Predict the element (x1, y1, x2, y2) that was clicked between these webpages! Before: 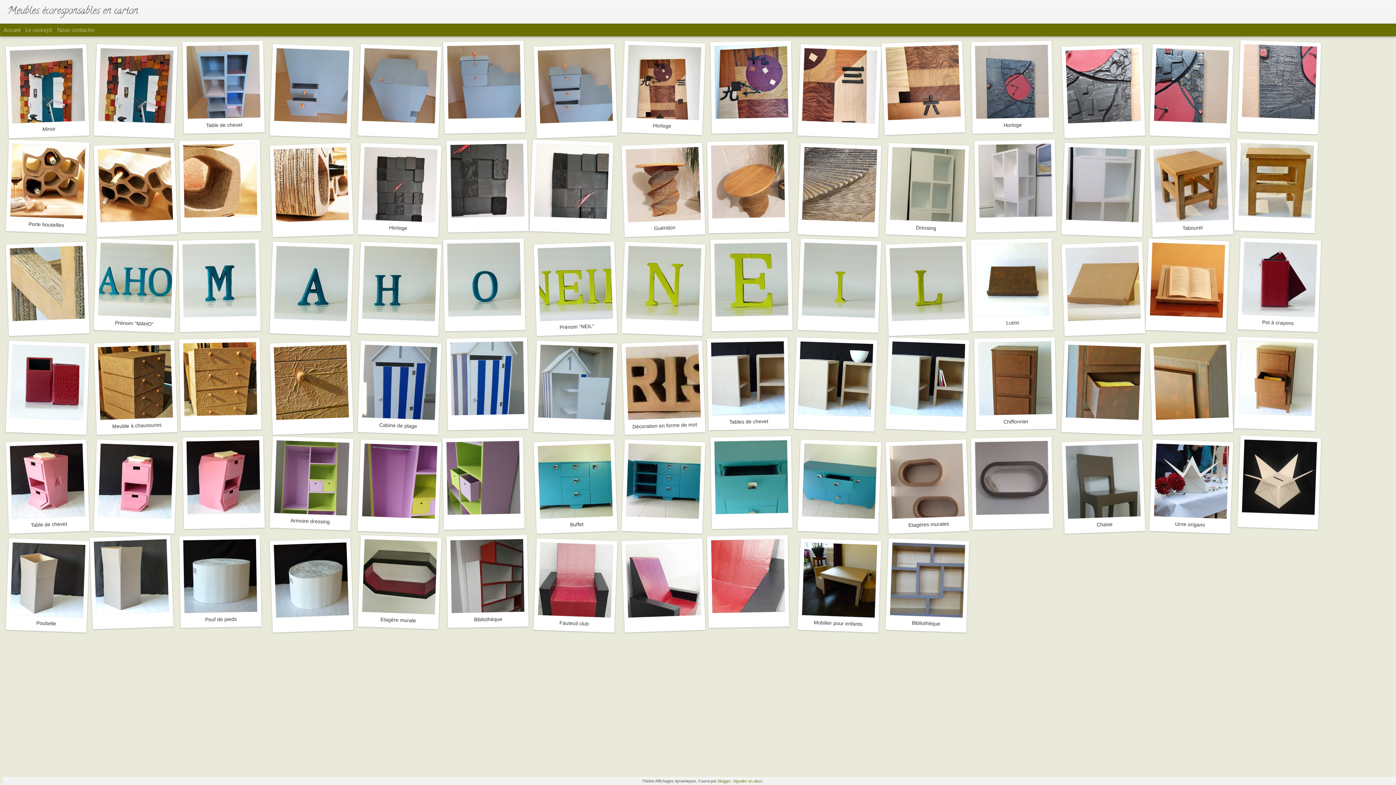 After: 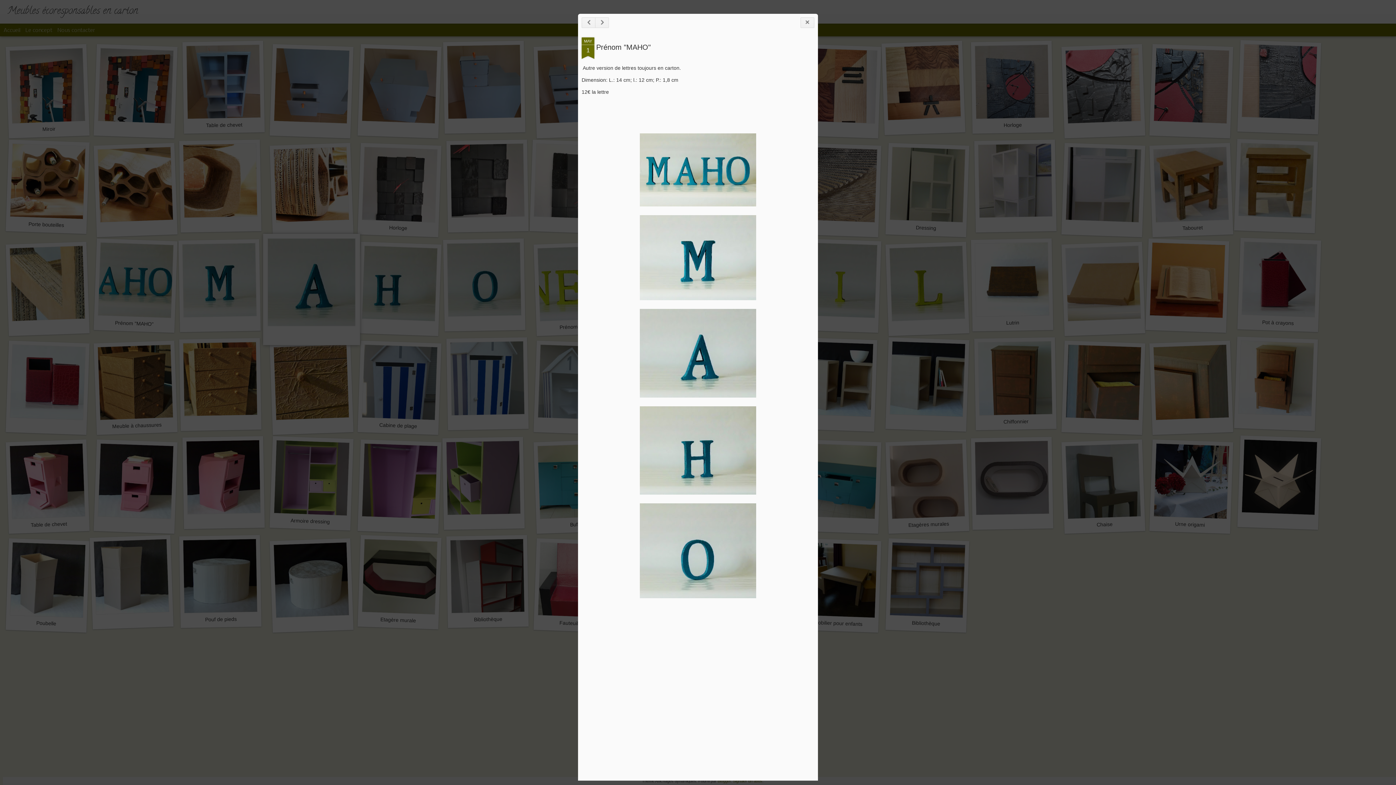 Action: bbox: (273, 245, 349, 321)